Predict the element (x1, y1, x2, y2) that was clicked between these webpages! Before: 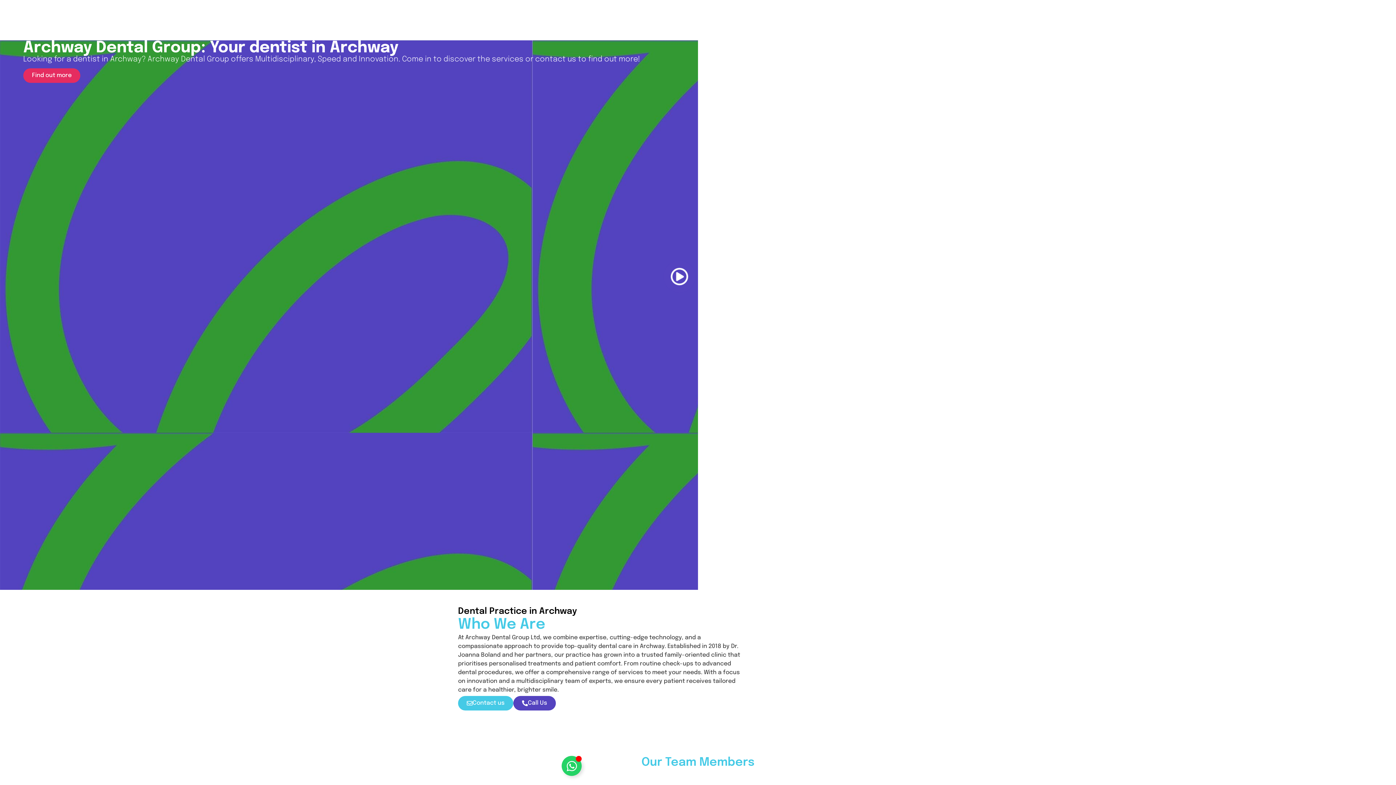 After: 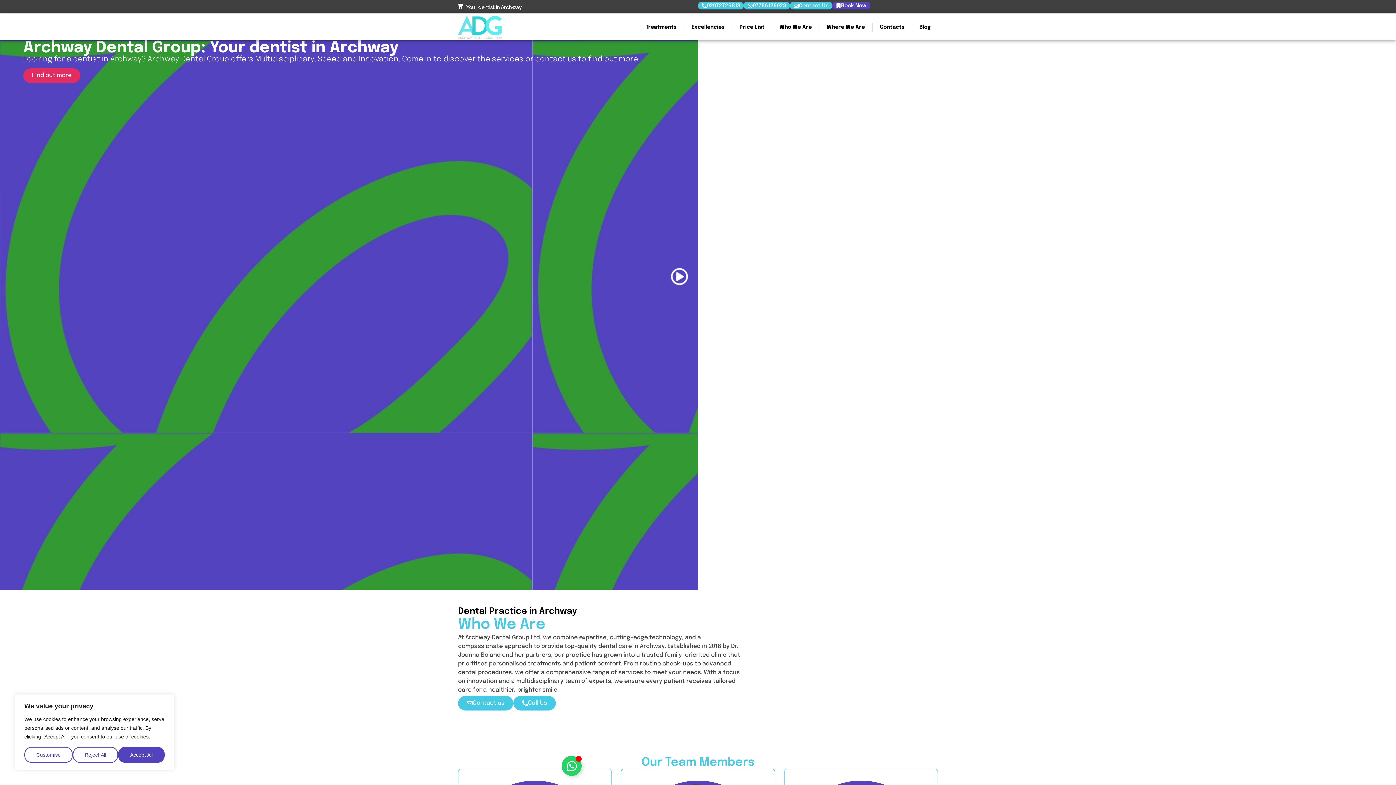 Action: label: Call Us bbox: (513, 696, 556, 710)